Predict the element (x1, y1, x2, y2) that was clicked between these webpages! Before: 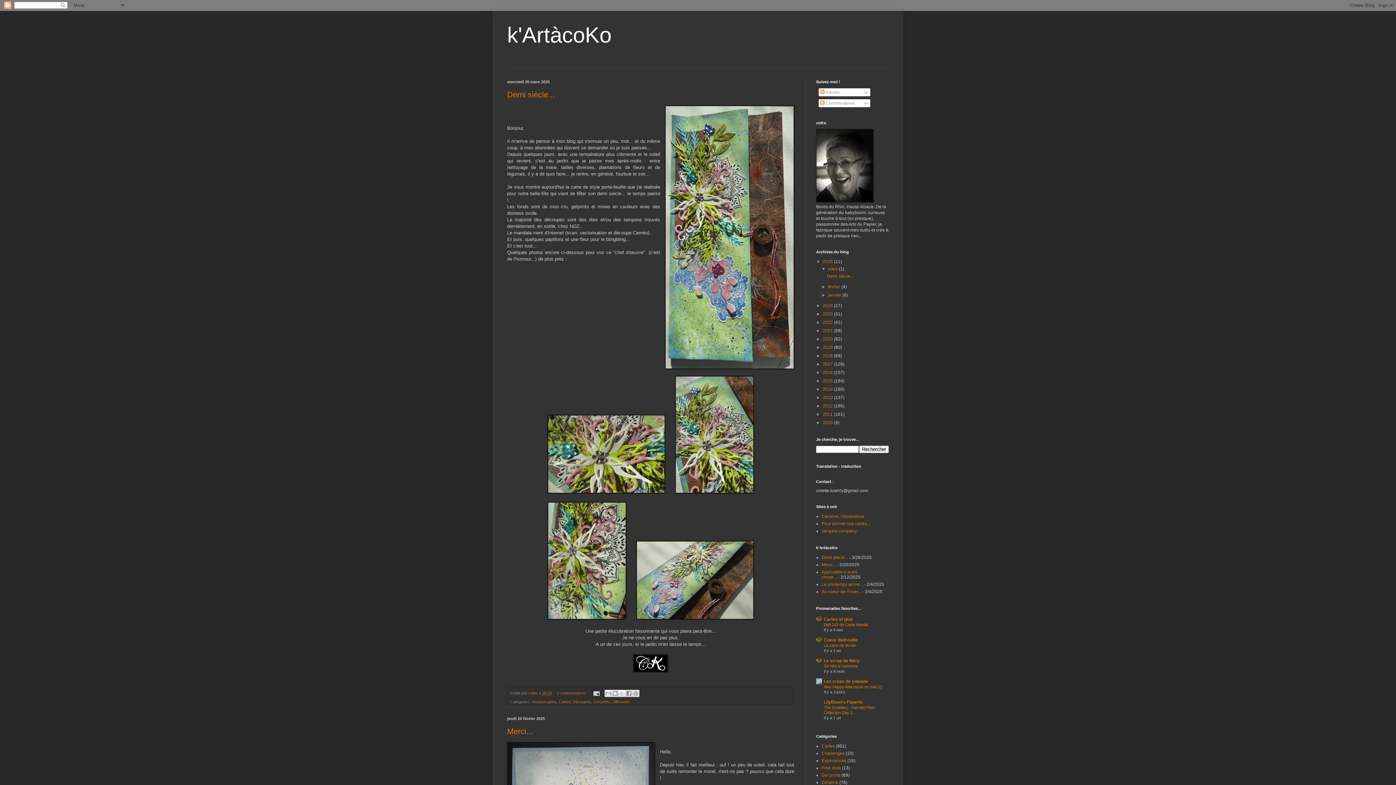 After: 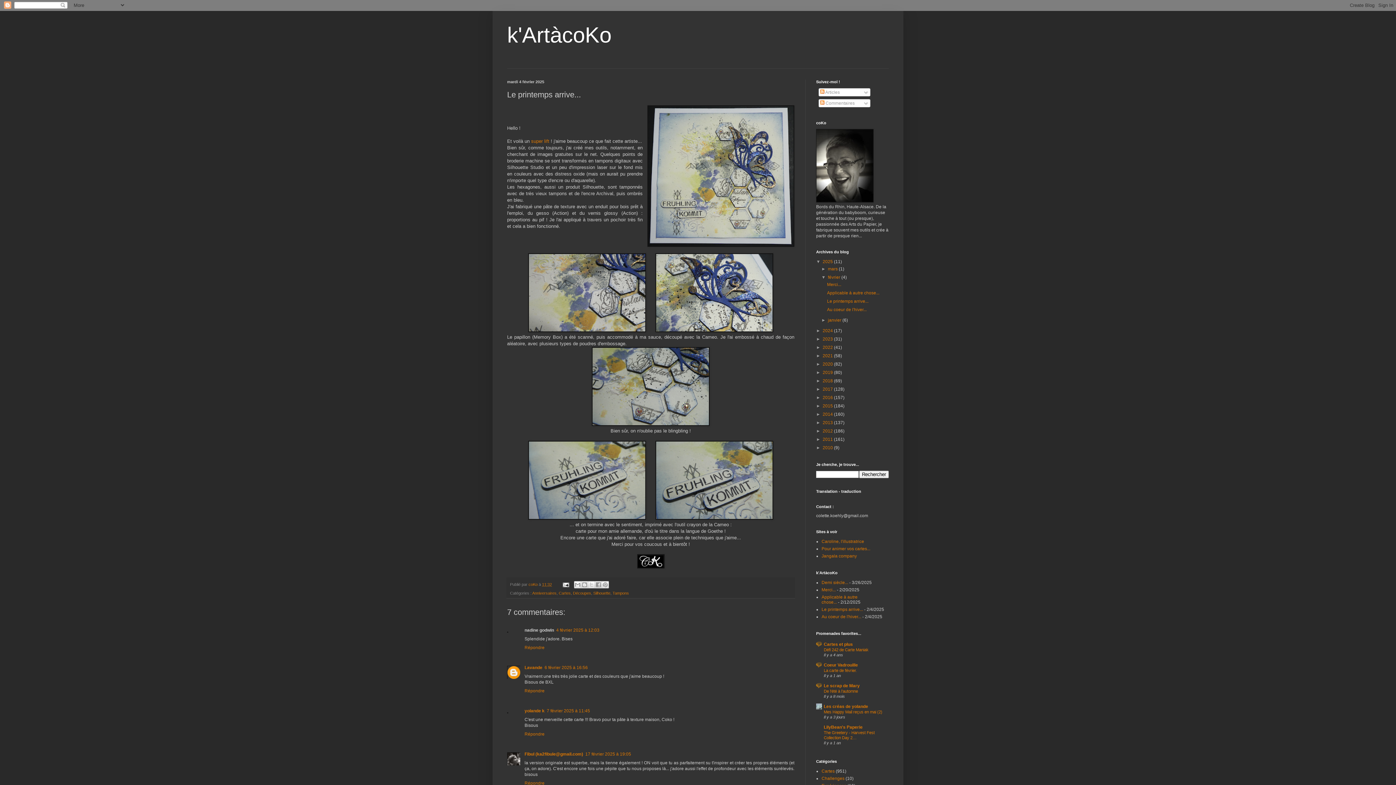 Action: bbox: (821, 582, 863, 587) label: Le printemps arrive...